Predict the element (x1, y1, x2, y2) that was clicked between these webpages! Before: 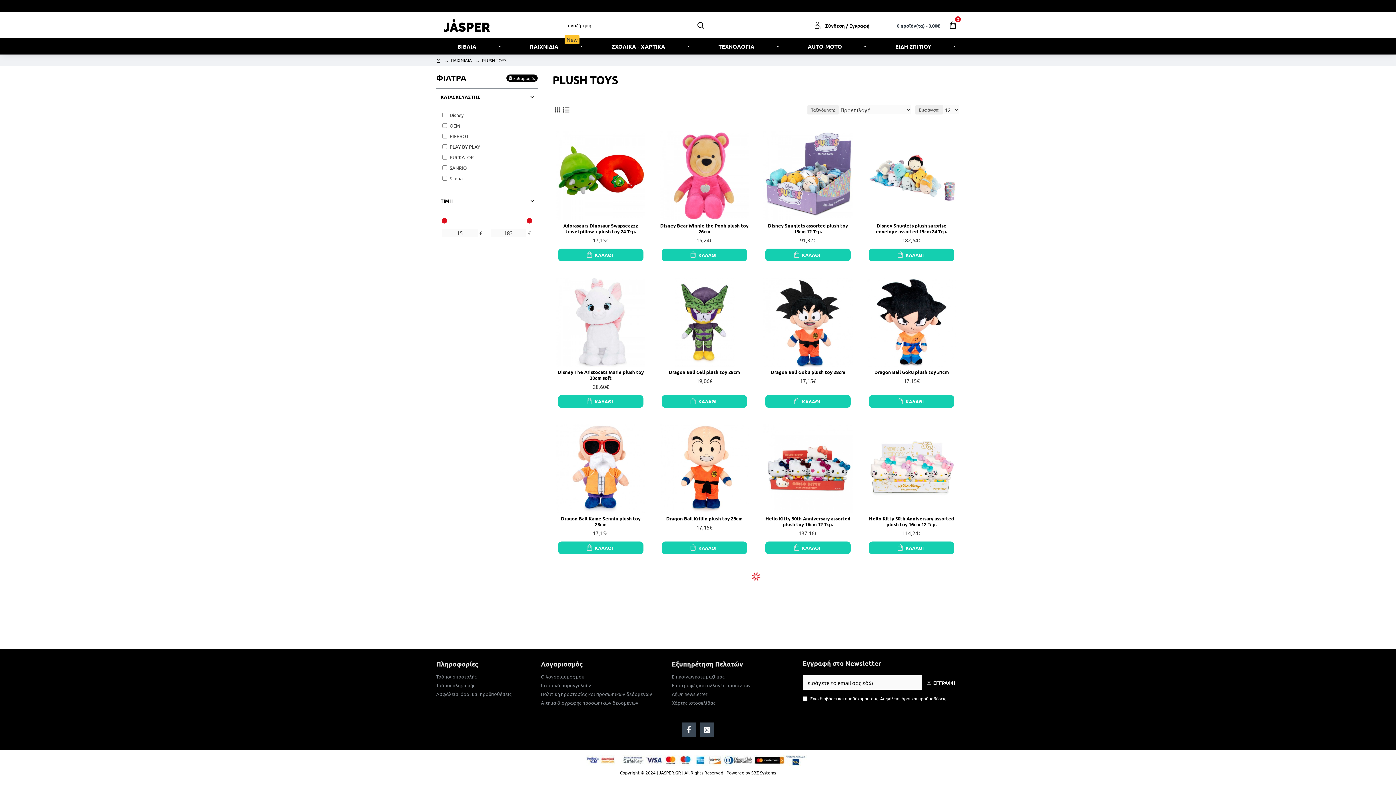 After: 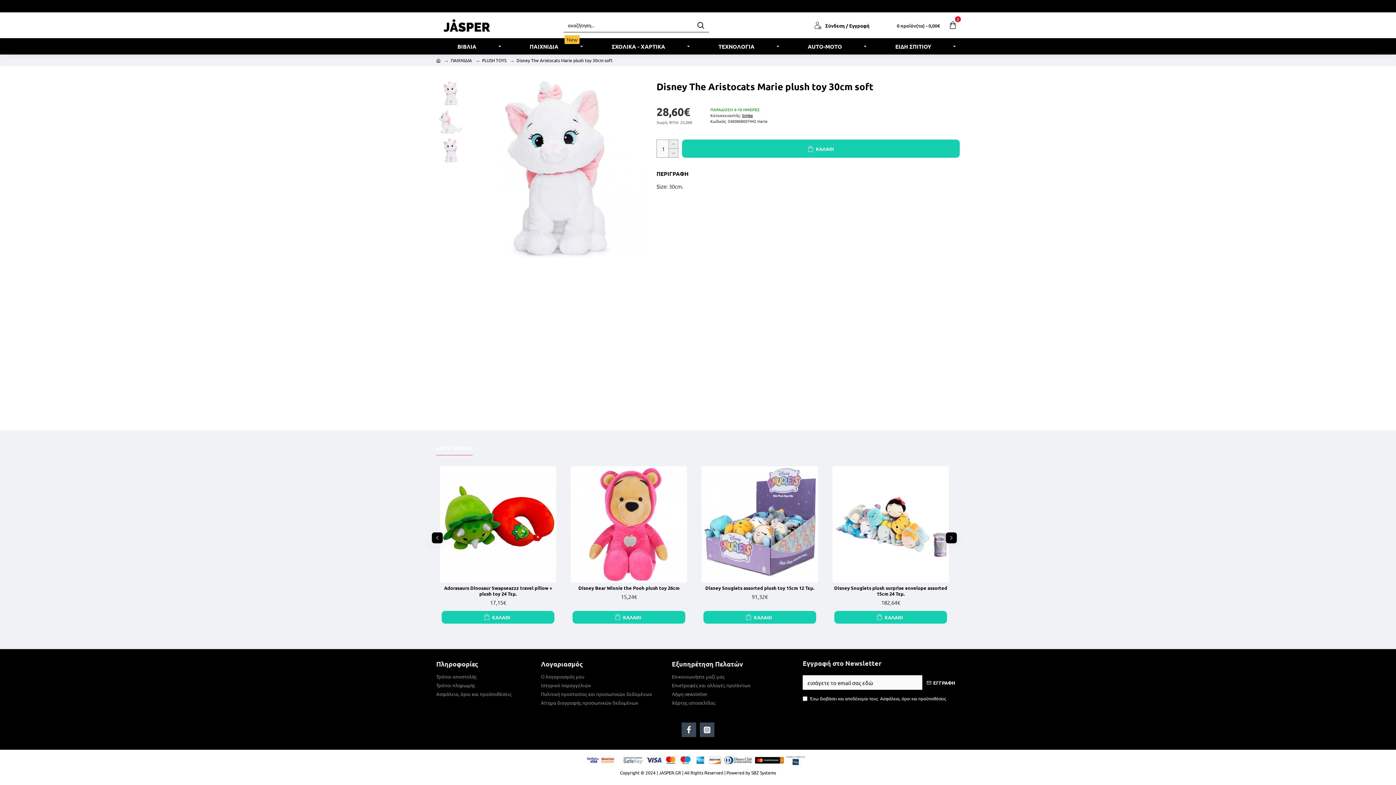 Action: bbox: (556, 277, 645, 366)